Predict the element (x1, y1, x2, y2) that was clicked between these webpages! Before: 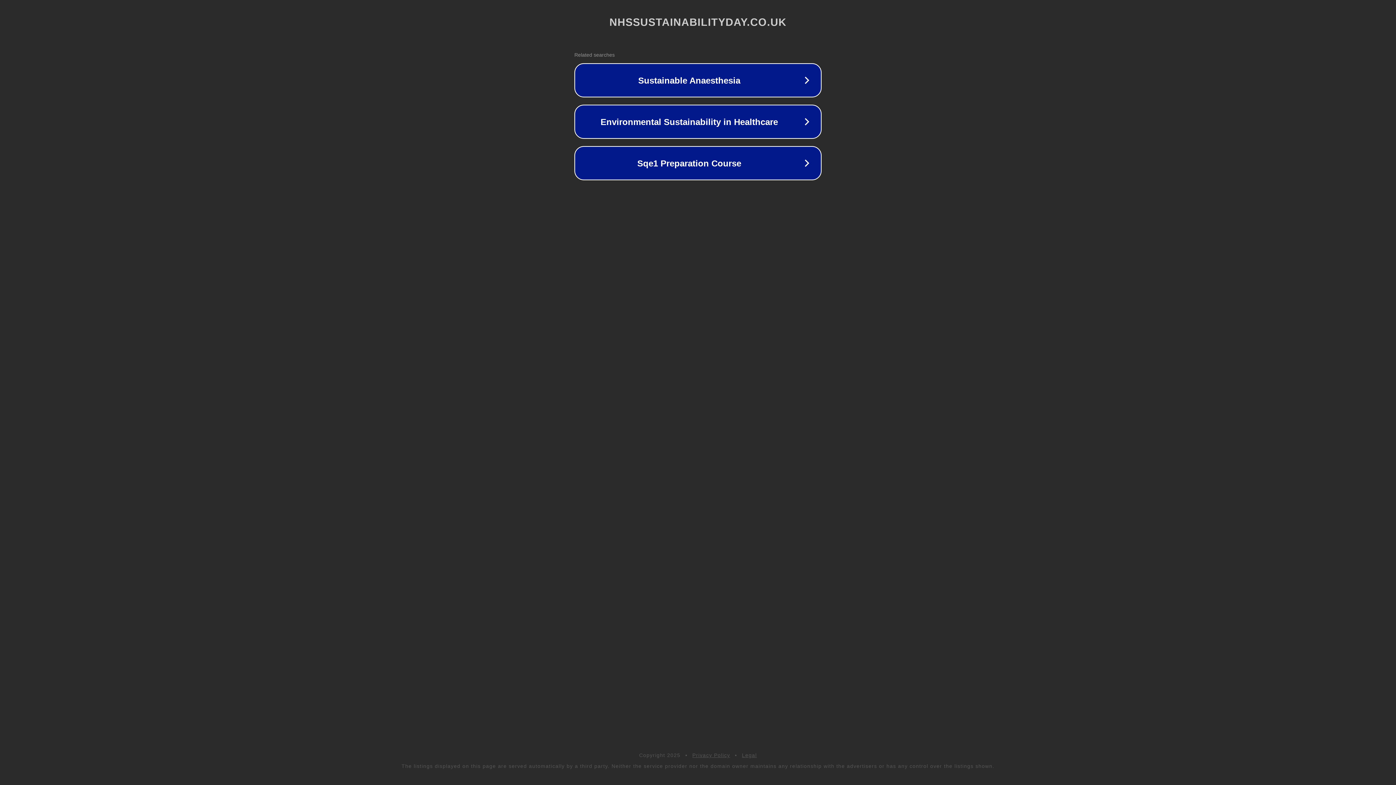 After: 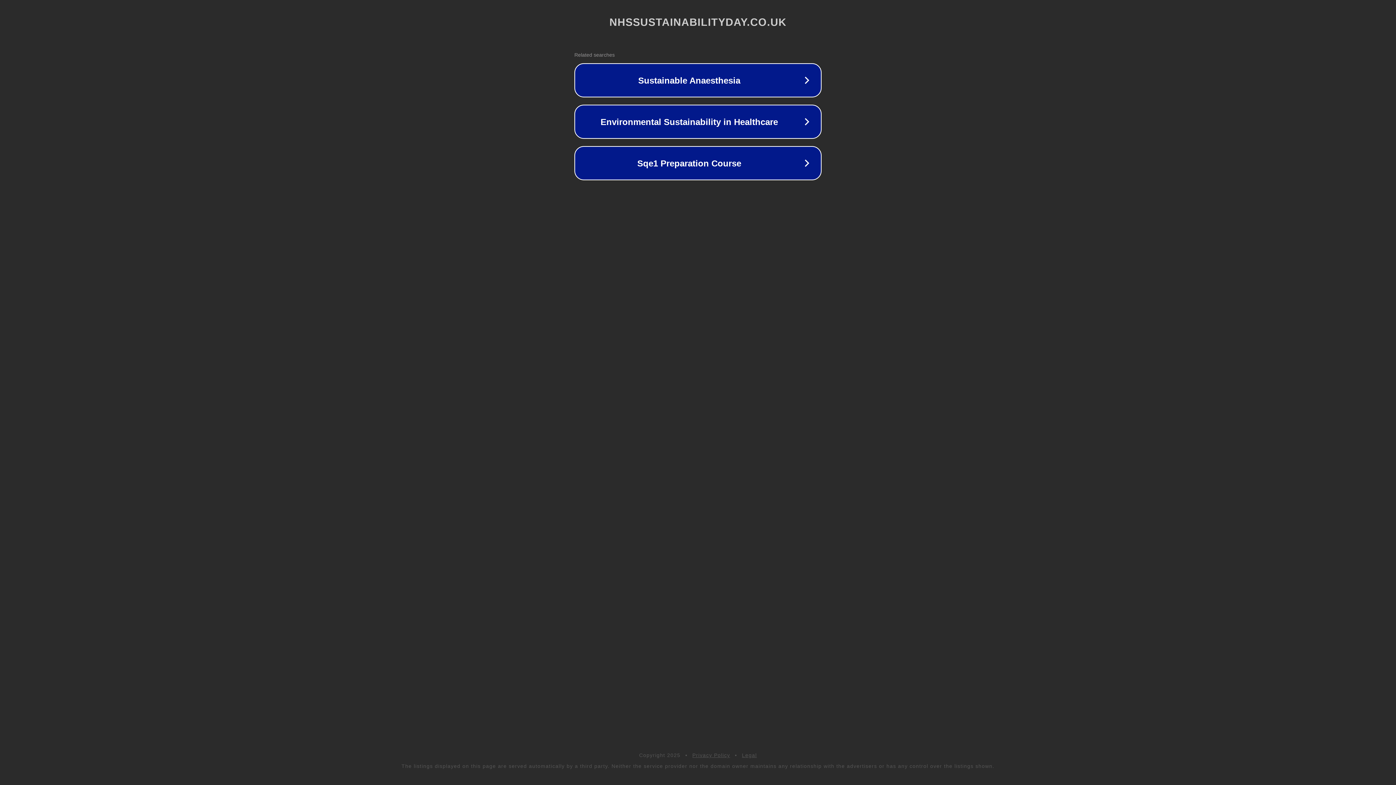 Action: bbox: (742, 752, 757, 758) label: Legal